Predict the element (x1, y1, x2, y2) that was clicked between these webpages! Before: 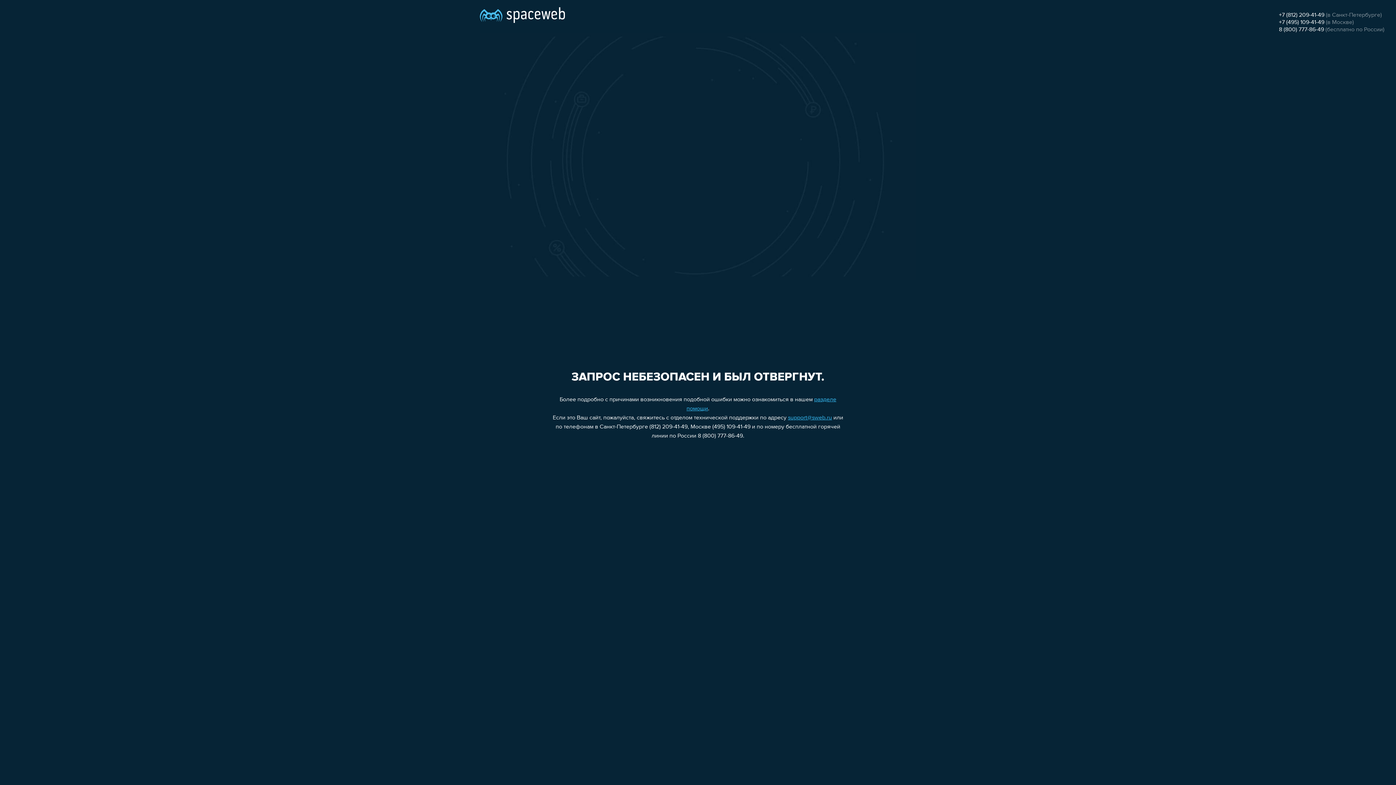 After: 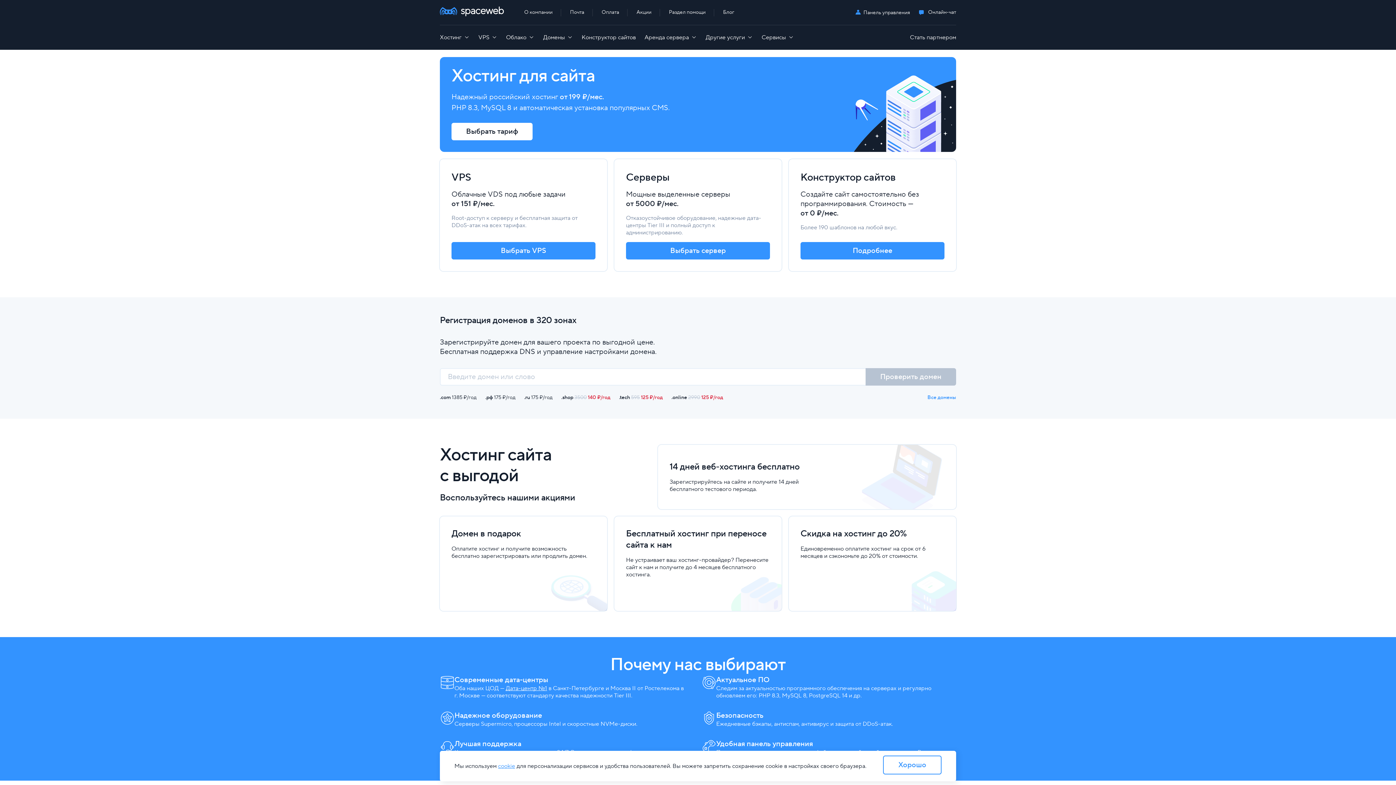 Action: bbox: (480, 0, 565, 25)